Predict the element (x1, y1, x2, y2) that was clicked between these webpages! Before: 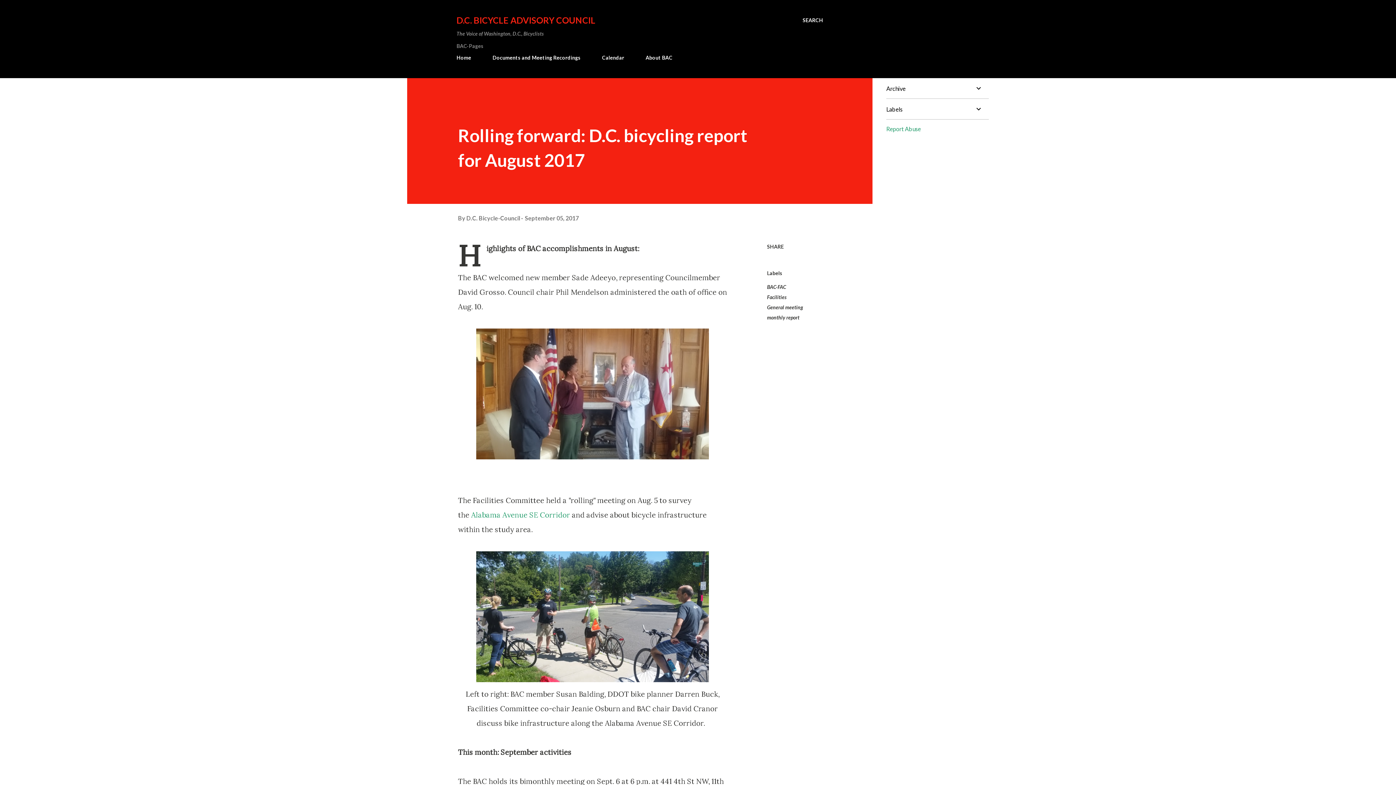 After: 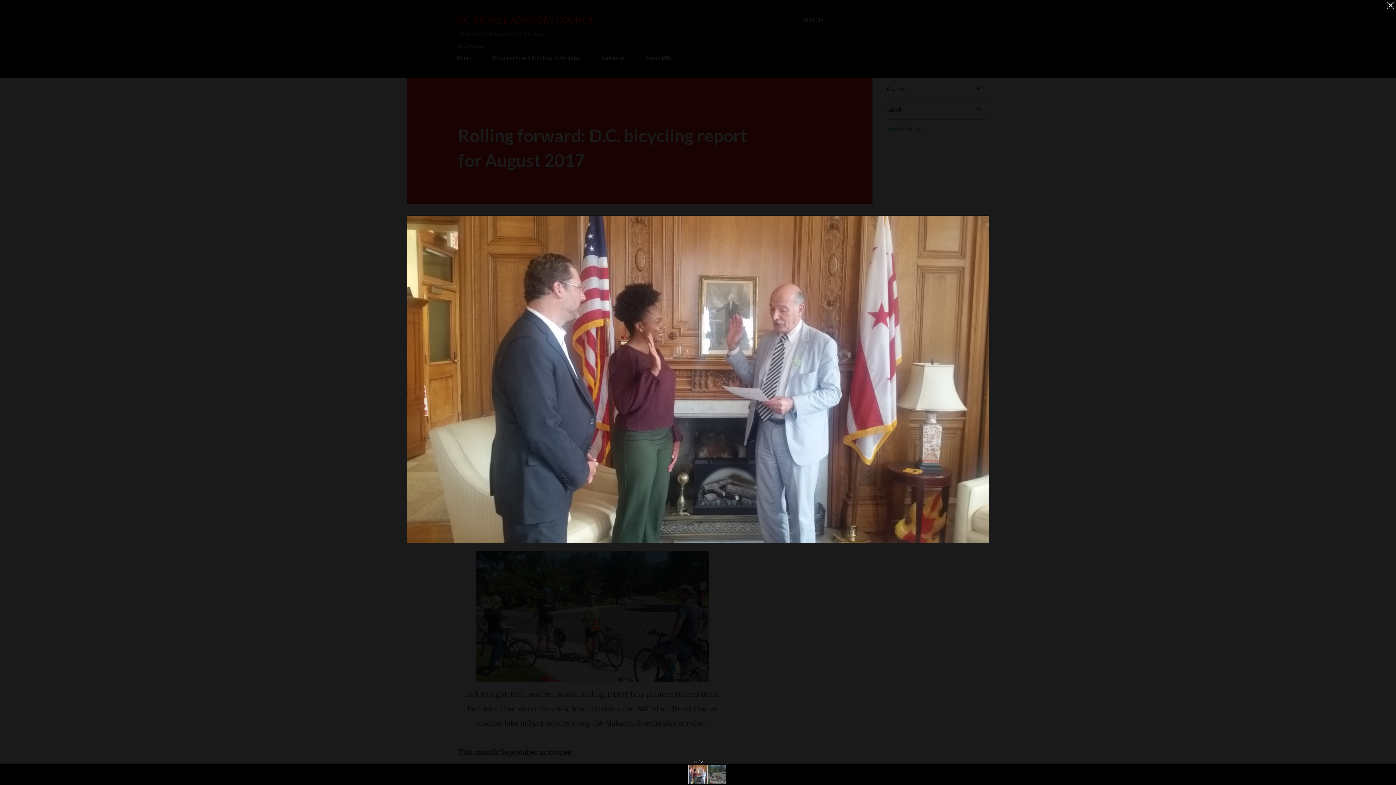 Action: bbox: (476, 328, 709, 464)